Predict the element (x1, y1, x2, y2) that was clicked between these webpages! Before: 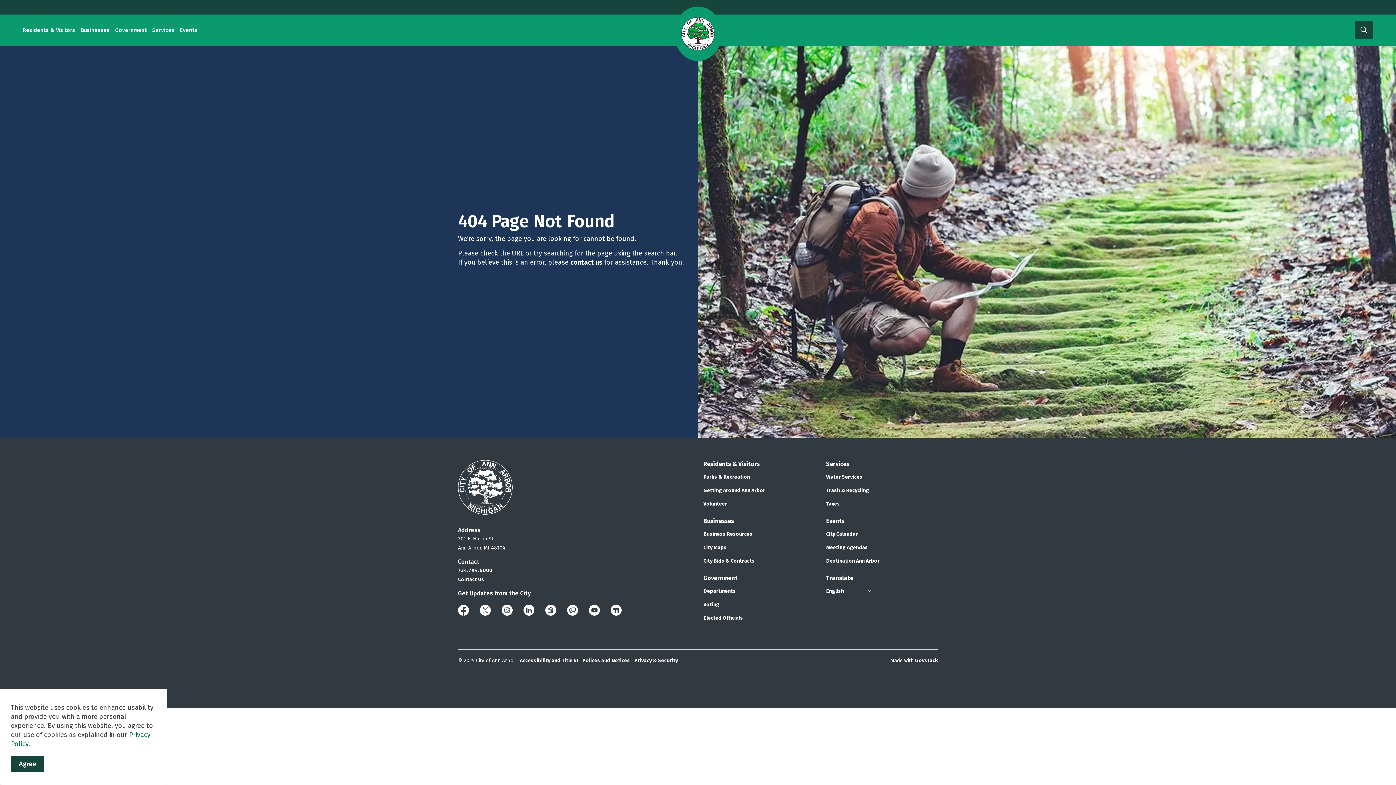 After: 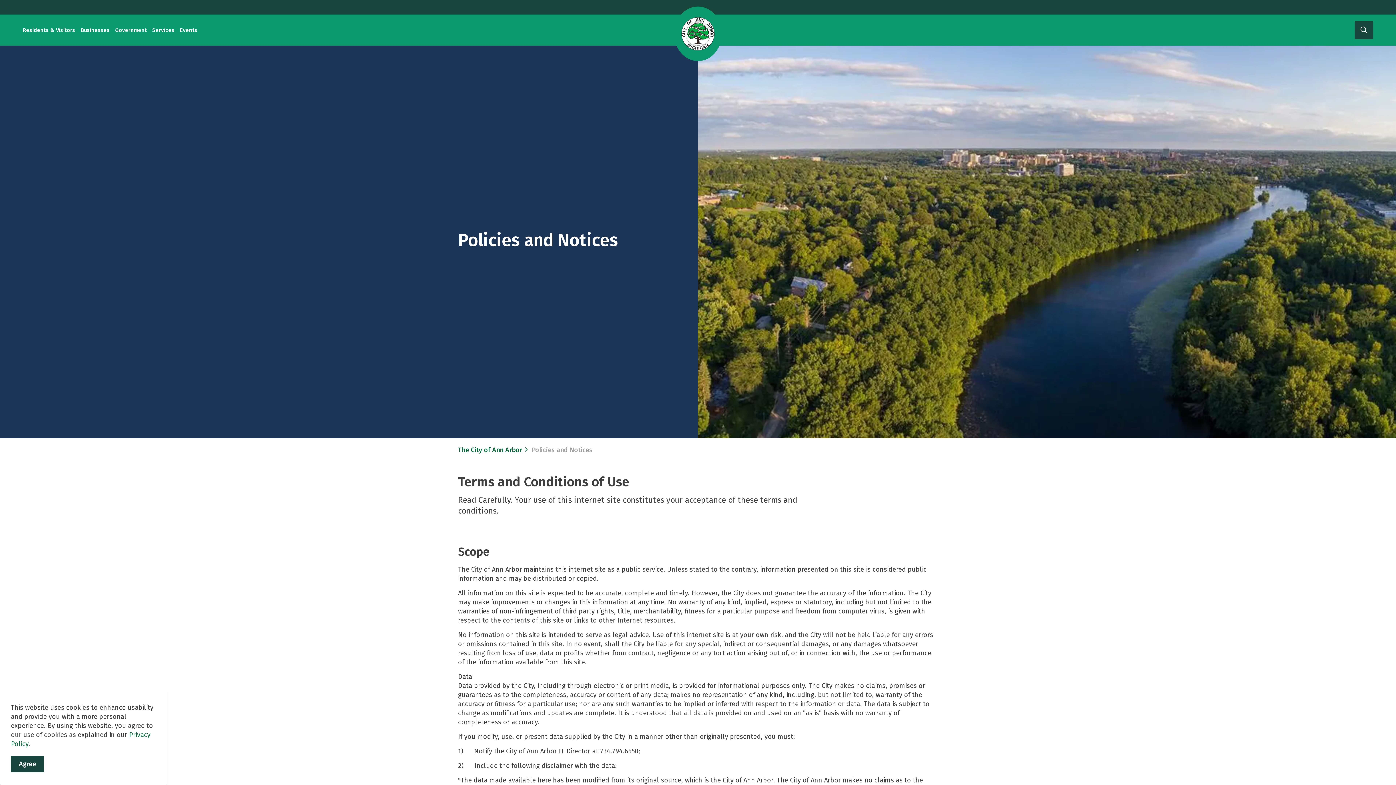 Action: label: Polices and Notices bbox: (582, 657, 630, 664)